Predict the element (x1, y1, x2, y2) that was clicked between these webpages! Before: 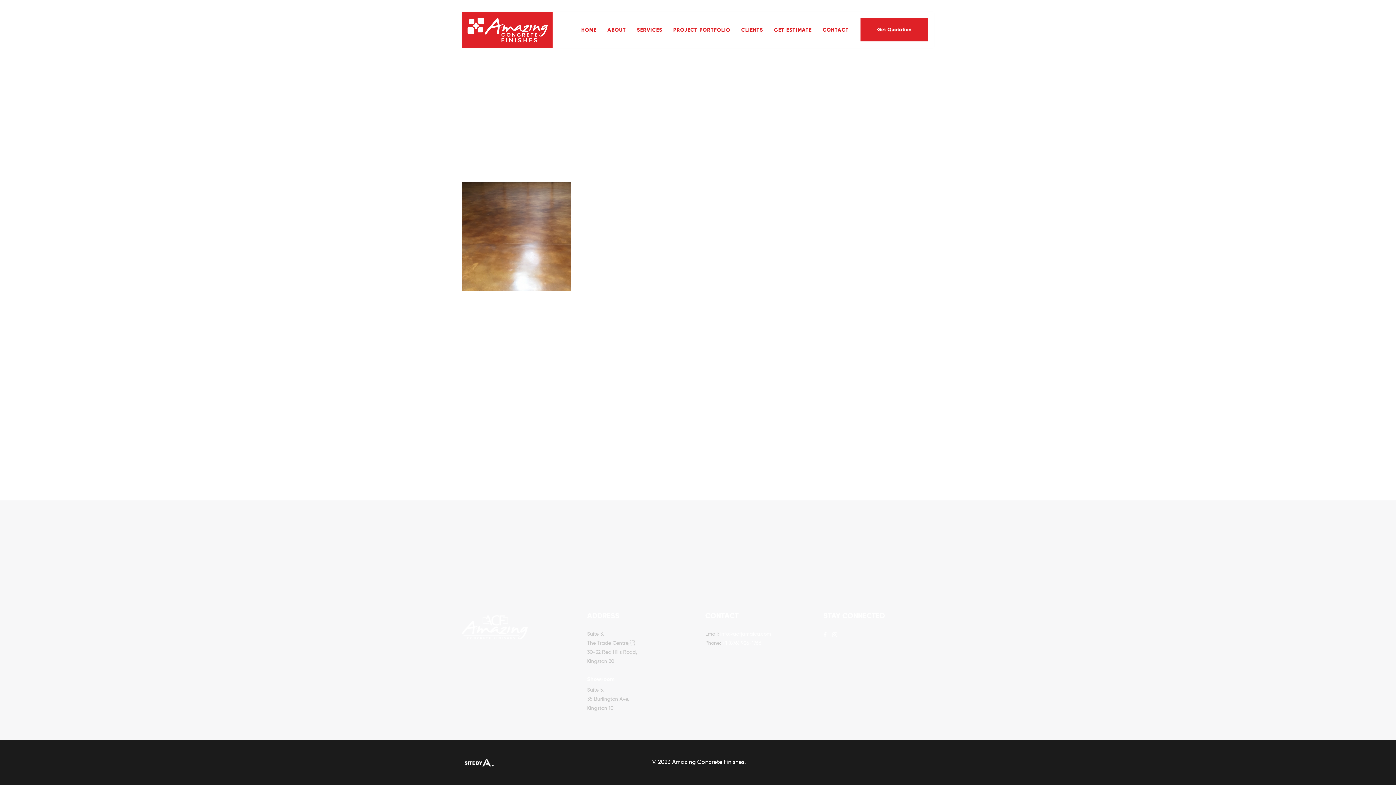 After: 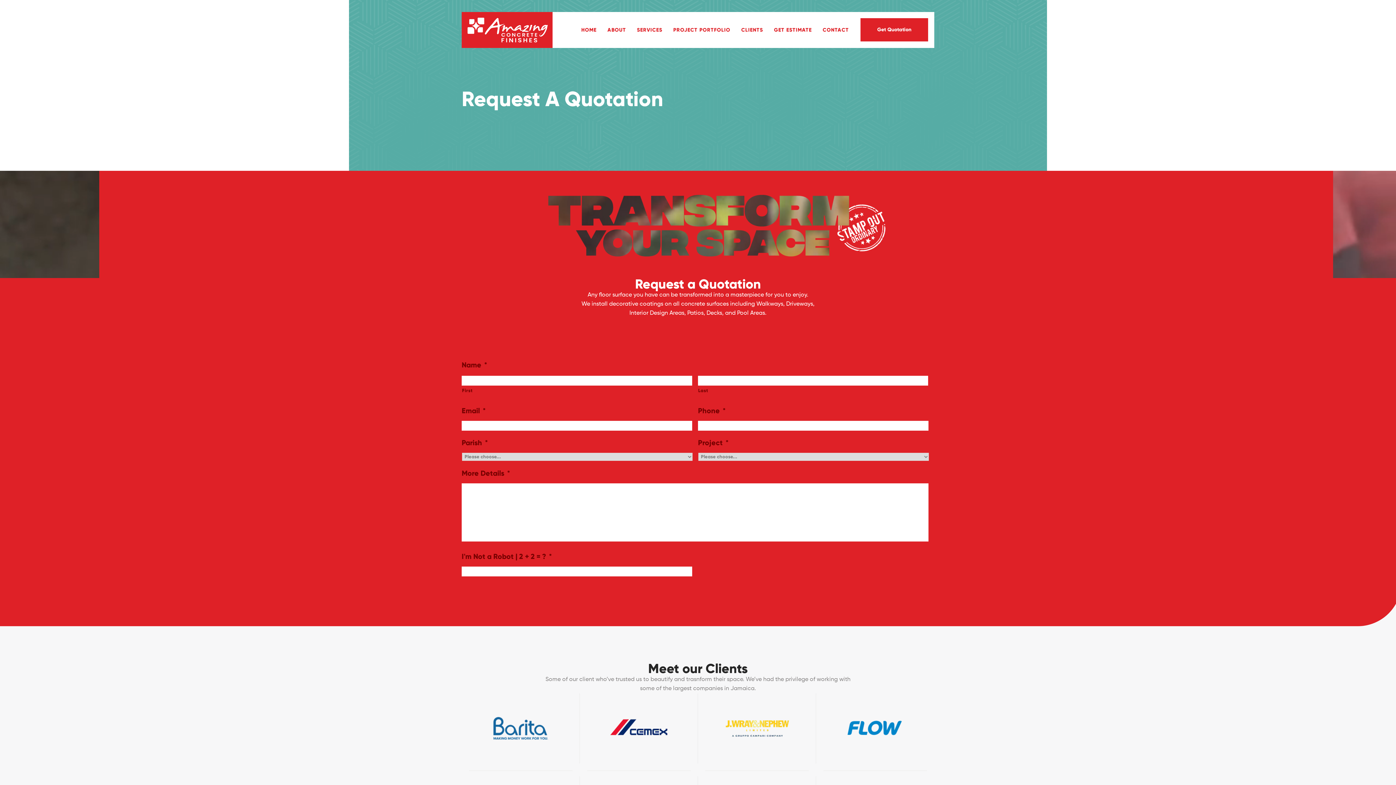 Action: bbox: (860, 18, 928, 41) label: Get Quotation